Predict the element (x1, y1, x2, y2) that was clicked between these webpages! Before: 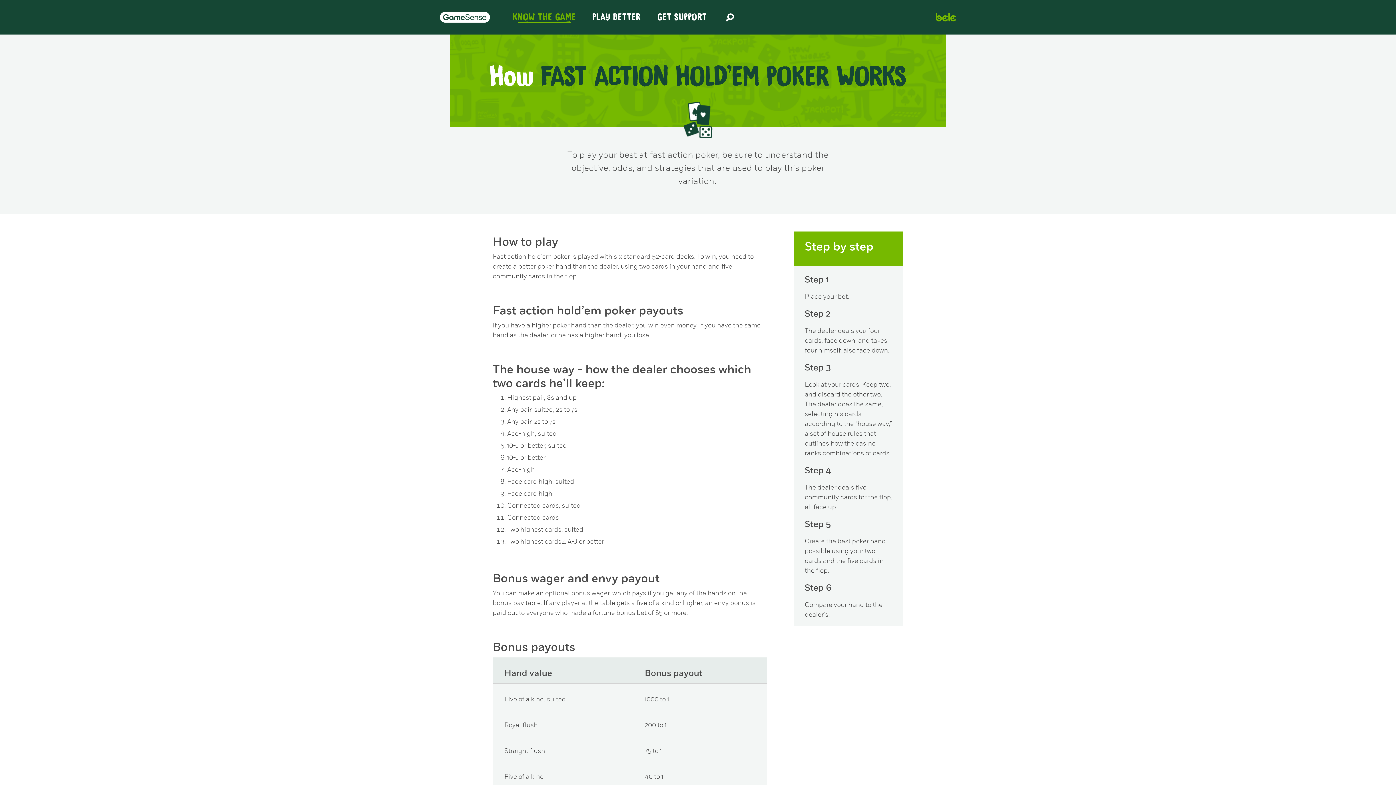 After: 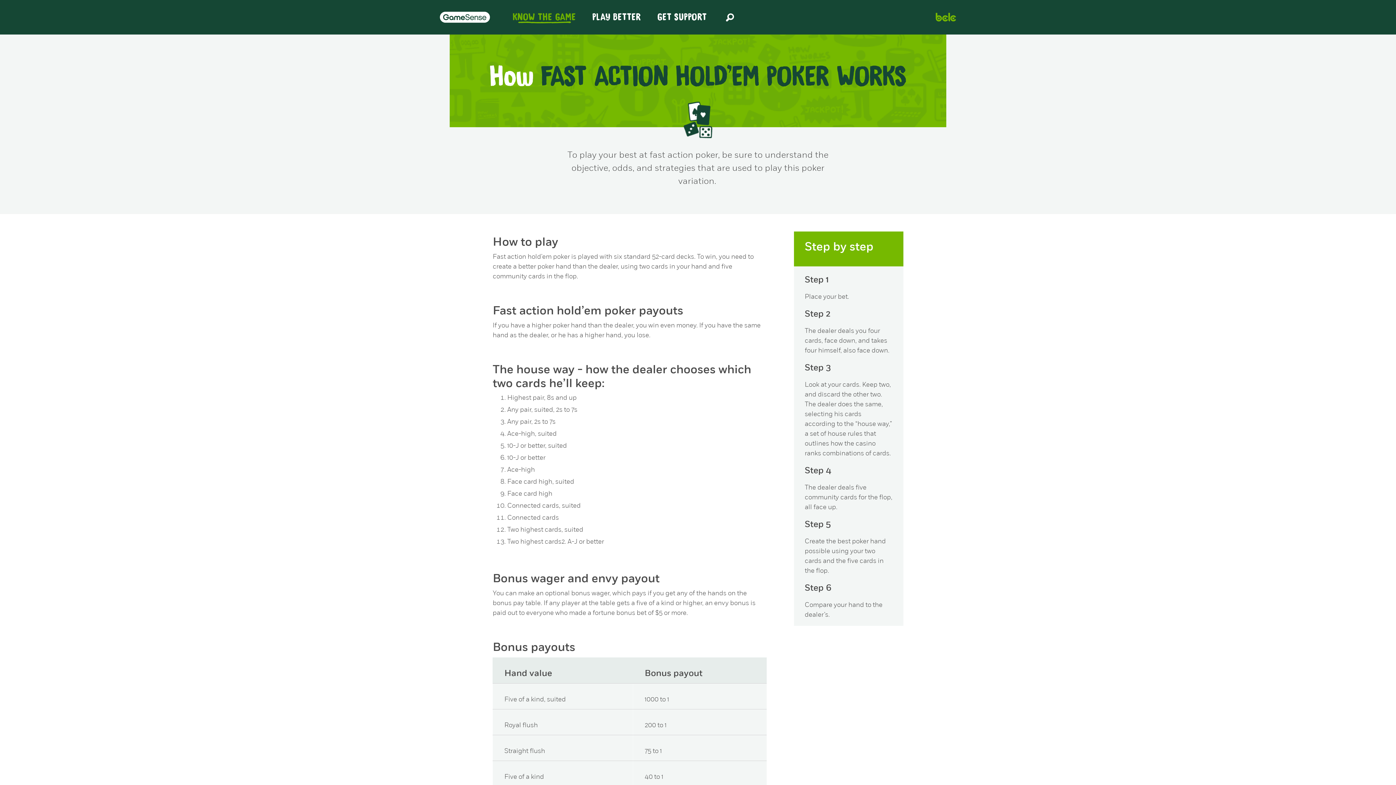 Action: bbox: (887, 266, 903, 626) label: Next